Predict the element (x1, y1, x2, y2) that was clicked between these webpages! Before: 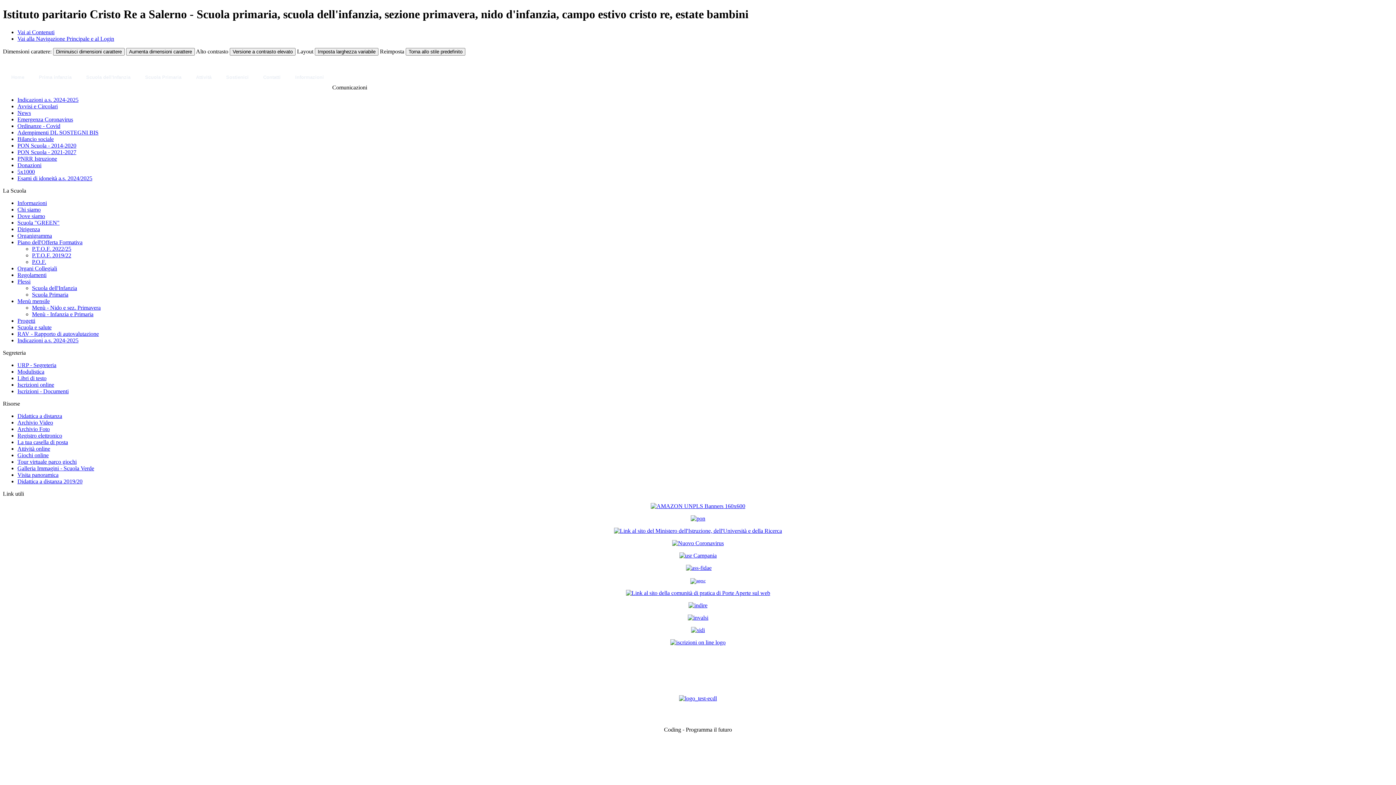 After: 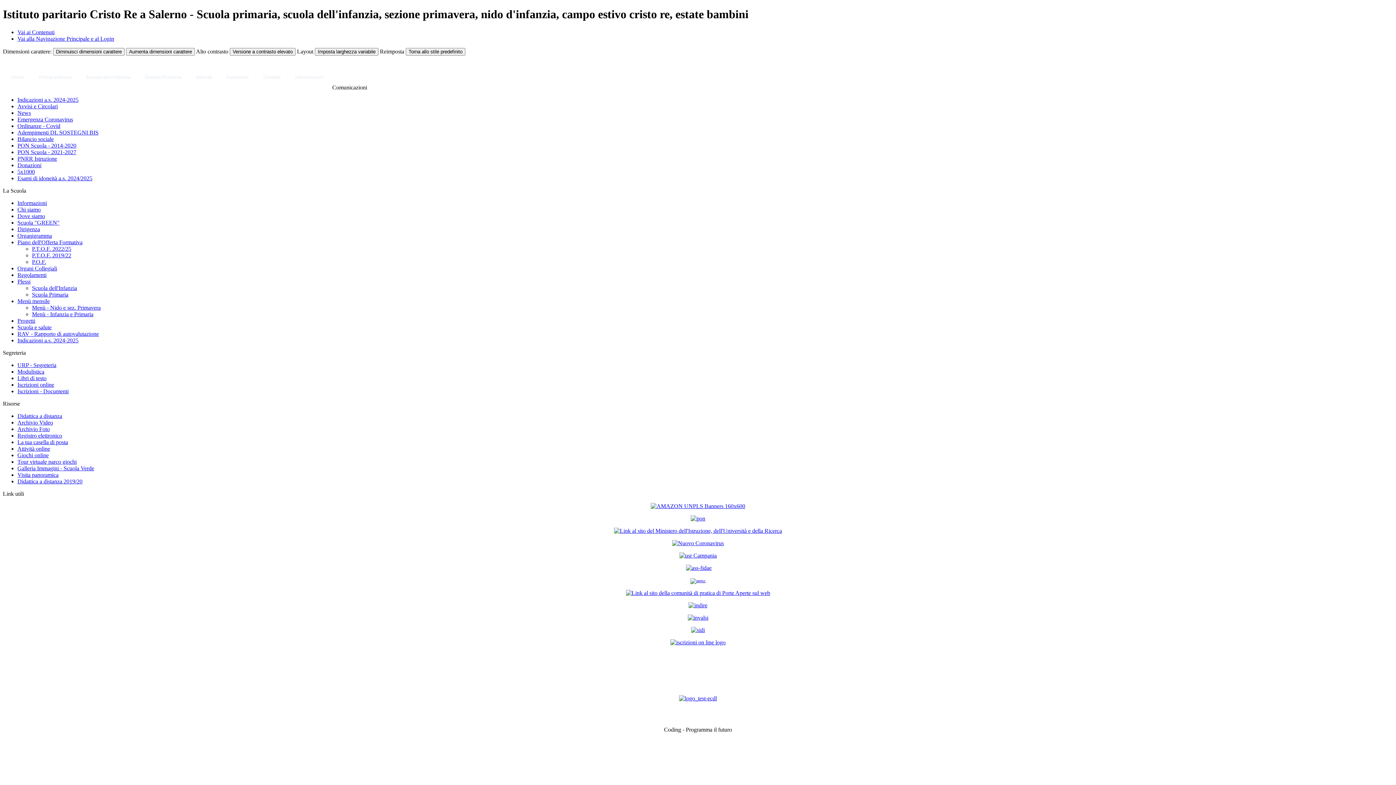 Action: label: Versione a contrasto elevato bbox: (229, 47, 295, 55)